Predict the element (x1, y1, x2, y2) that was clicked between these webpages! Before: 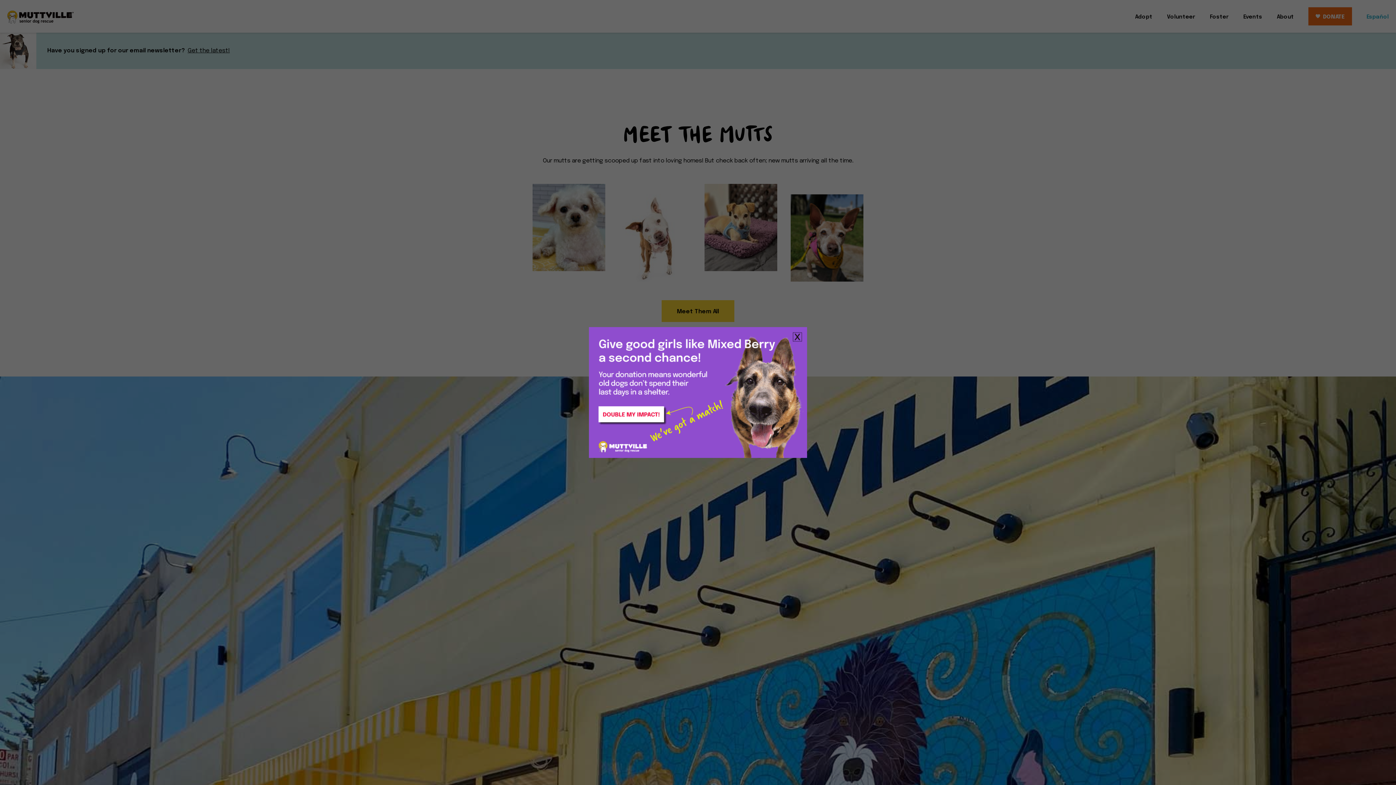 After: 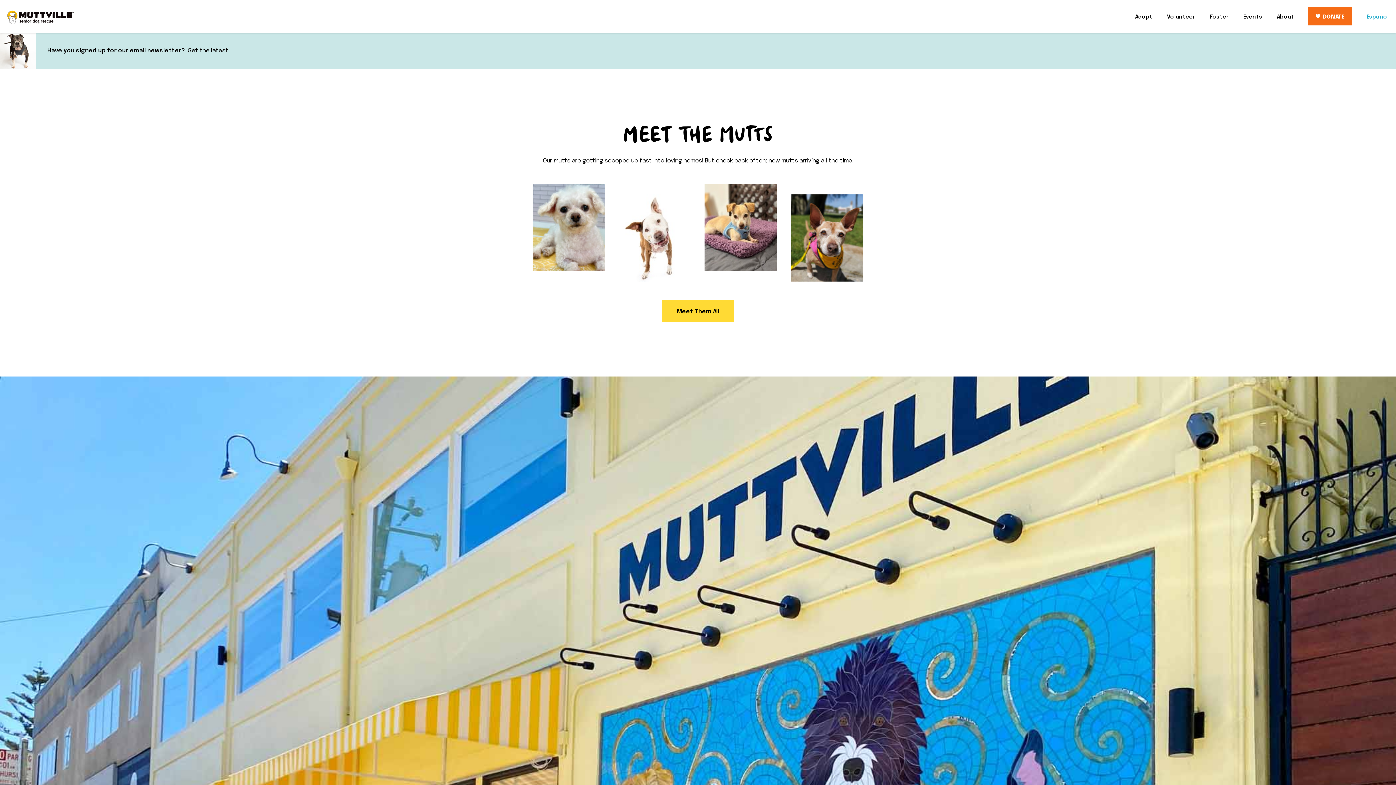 Action: label: Close bbox: (785, 327, 807, 349)